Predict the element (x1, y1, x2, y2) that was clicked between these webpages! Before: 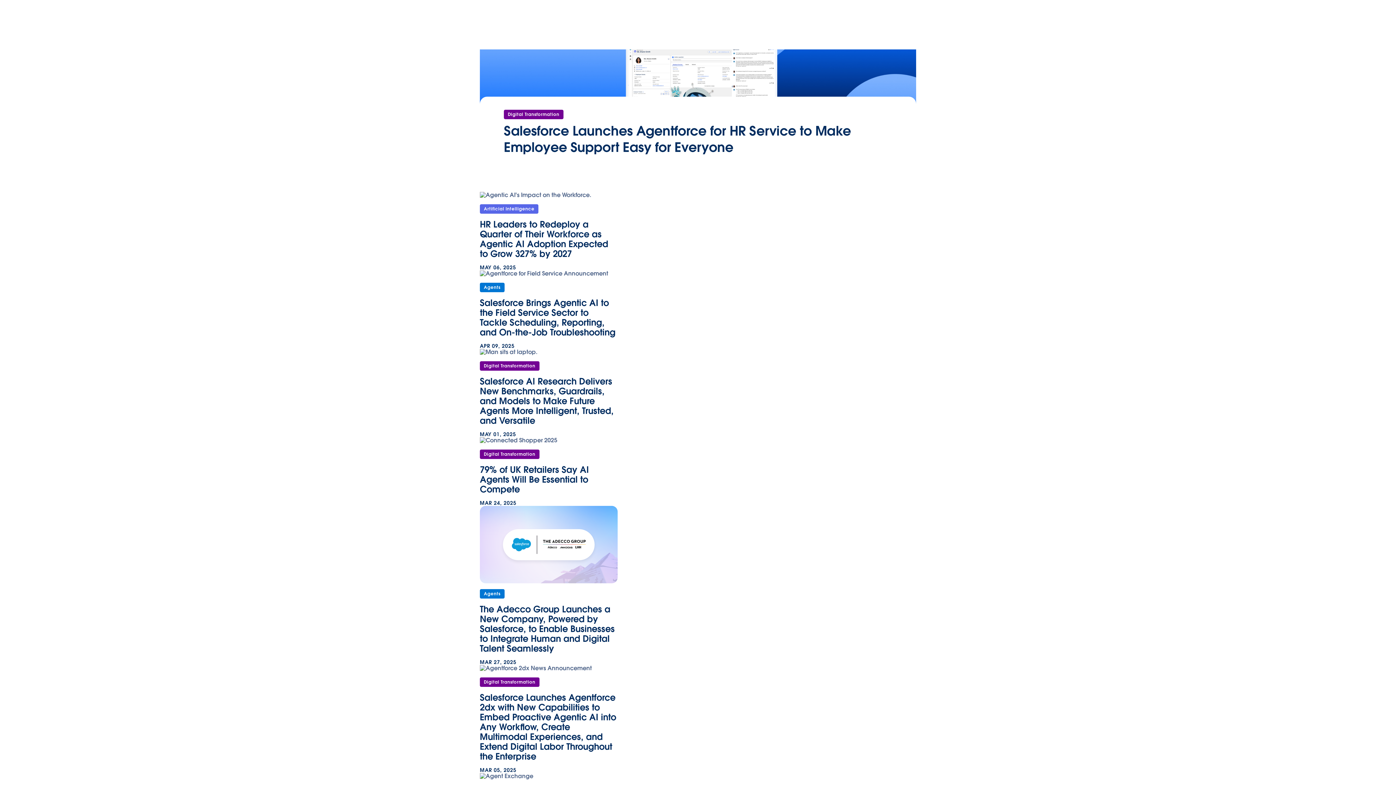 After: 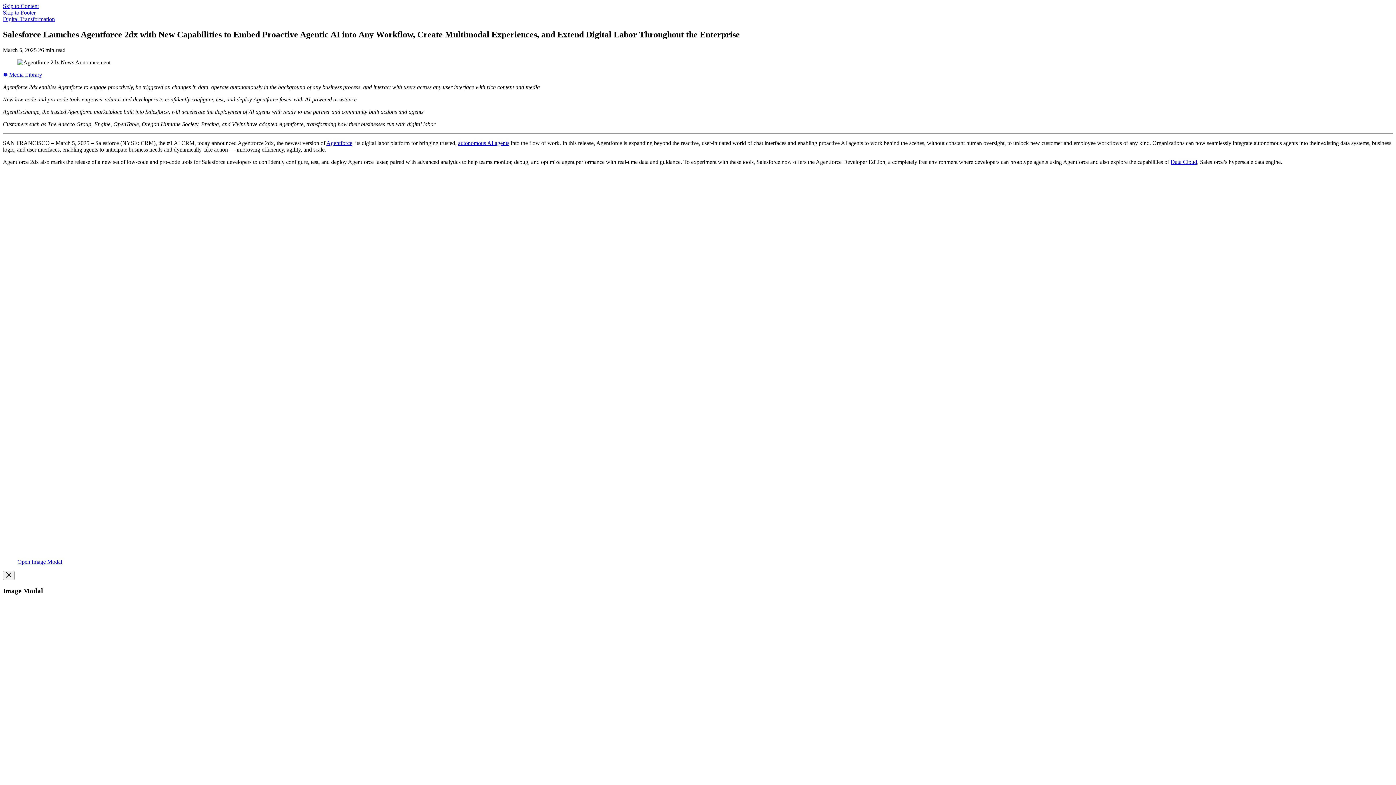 Action: label: Salesforce Launches Agentforce 2dx with New Capabilities to Embed Proactive Agentic AI into Any Workflow, Create Multimodal Experiences, and Extend Digital Labor Throughout the Enterprise bbox: (480, 692, 616, 762)